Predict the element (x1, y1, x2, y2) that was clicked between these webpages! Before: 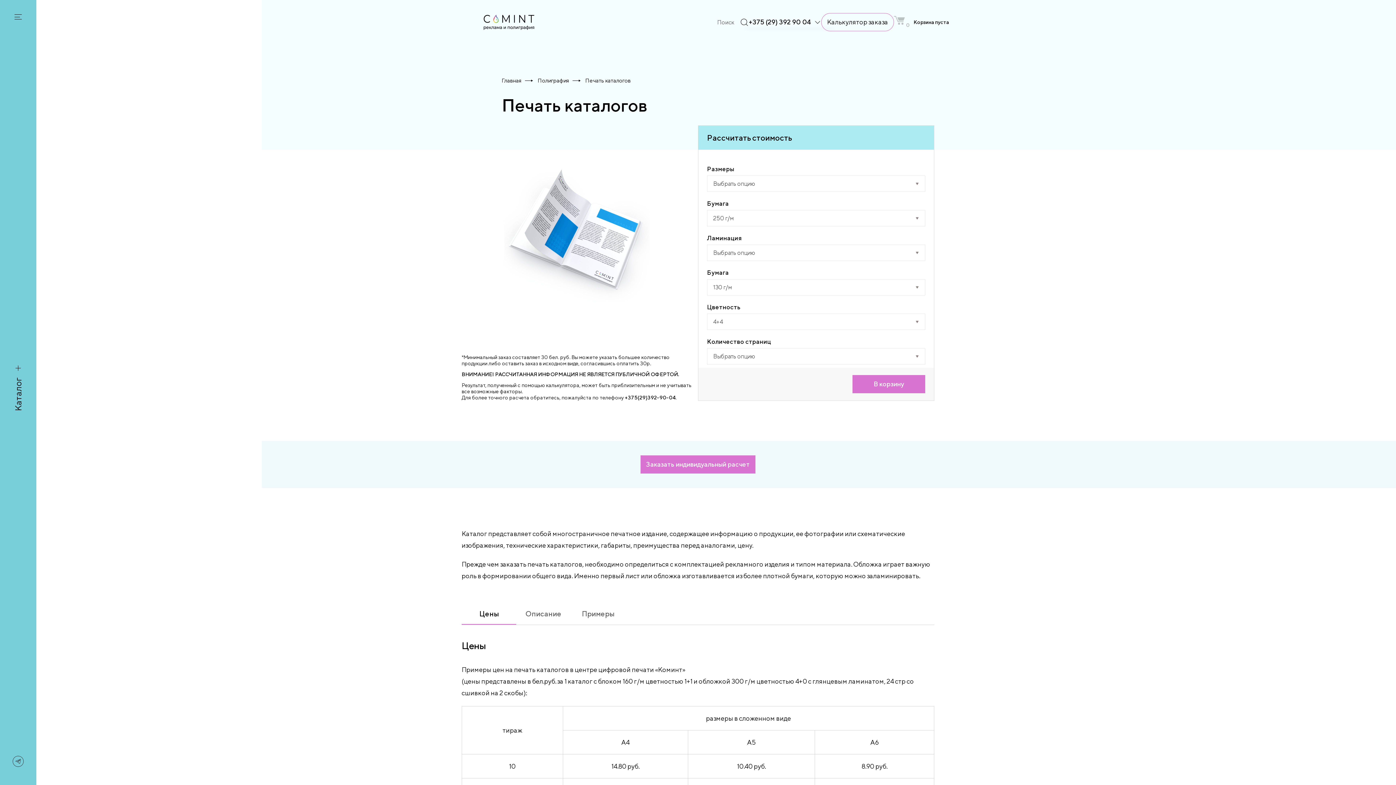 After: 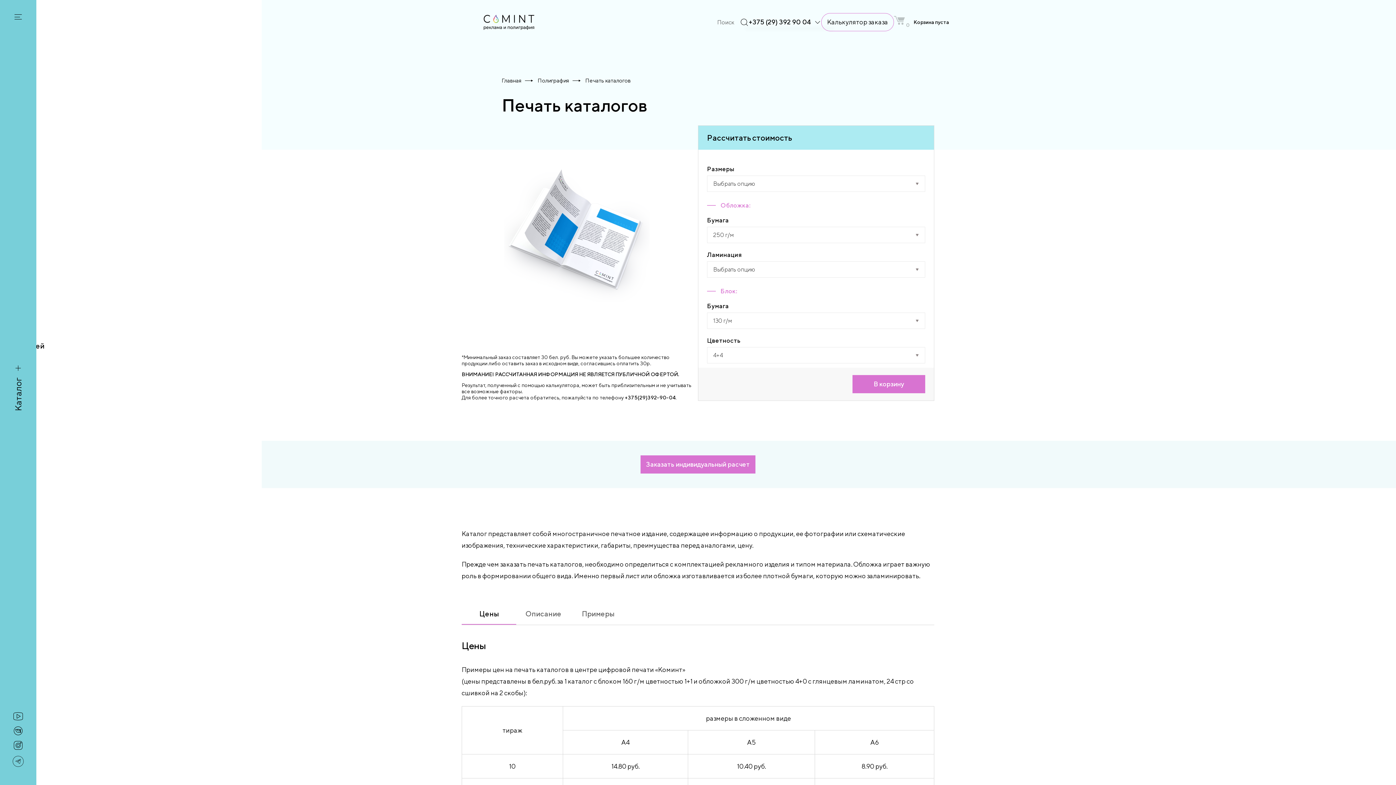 Action: bbox: (12, 745, 23, 752)